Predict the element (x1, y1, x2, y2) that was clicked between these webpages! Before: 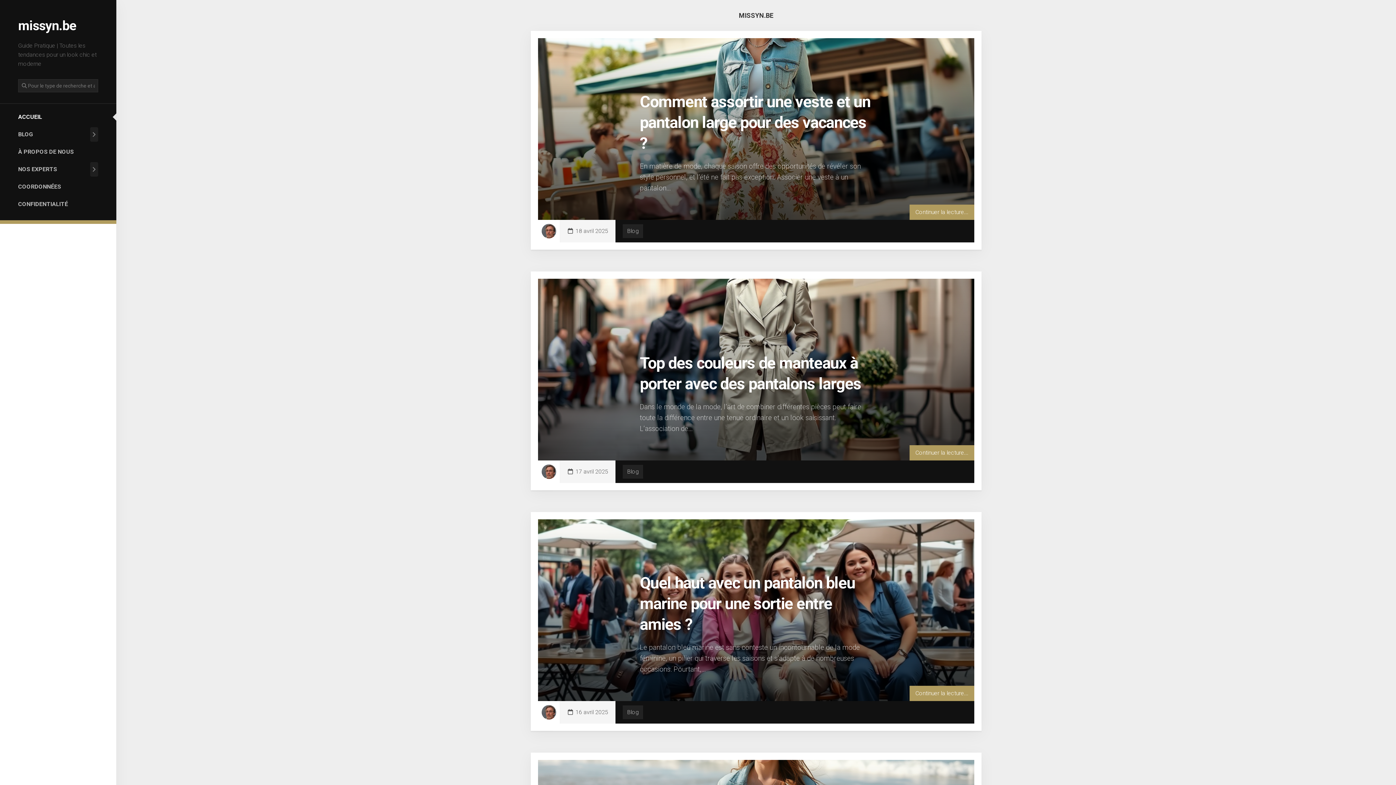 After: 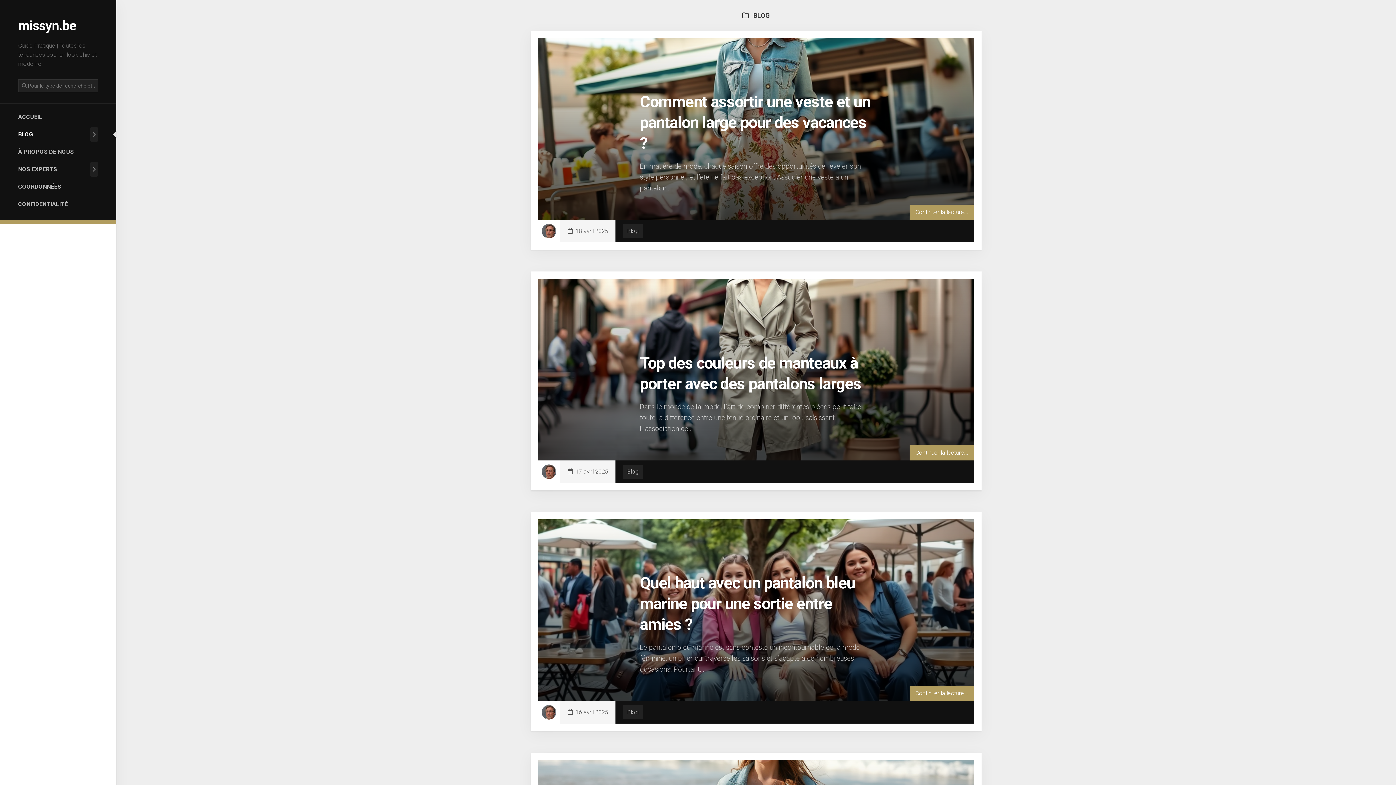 Action: bbox: (18, 127, 89, 141) label: BLOG